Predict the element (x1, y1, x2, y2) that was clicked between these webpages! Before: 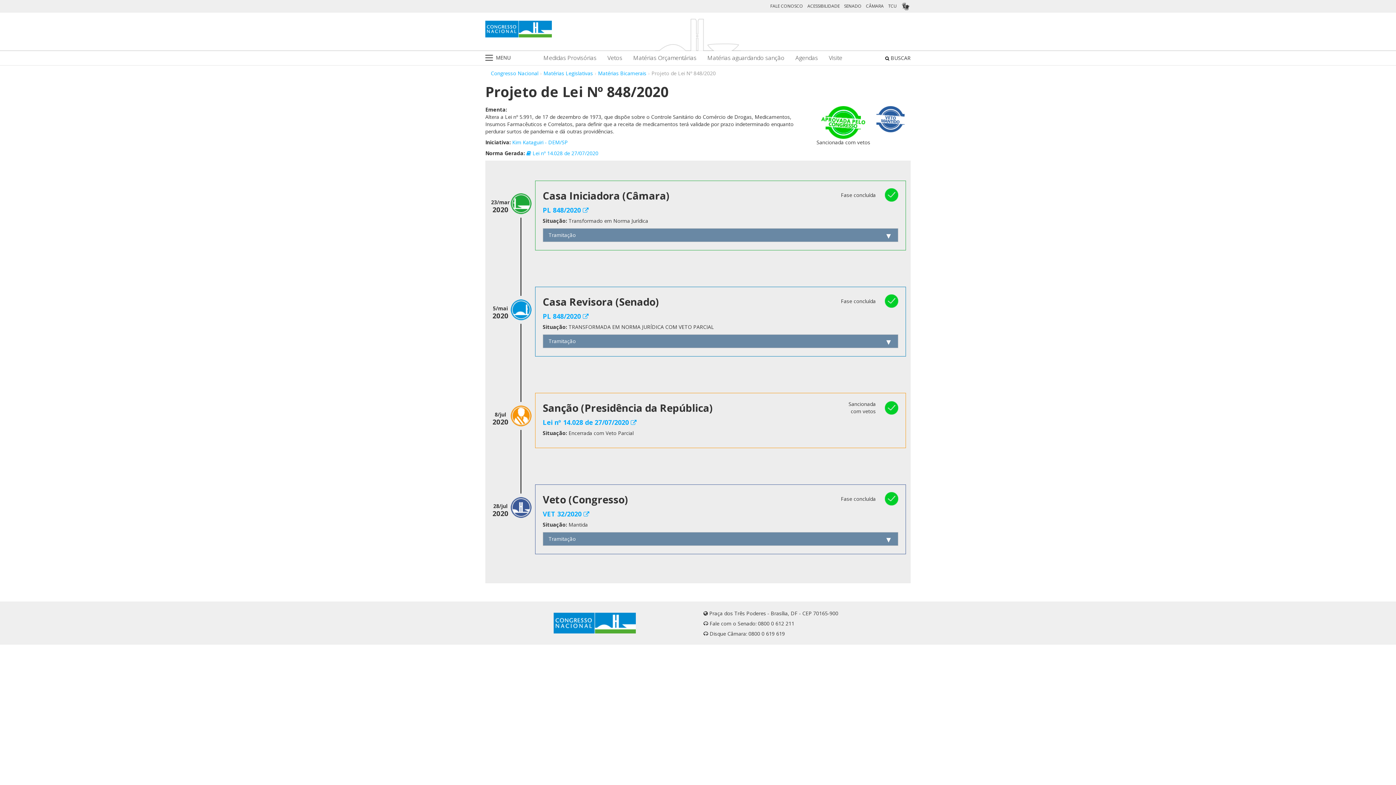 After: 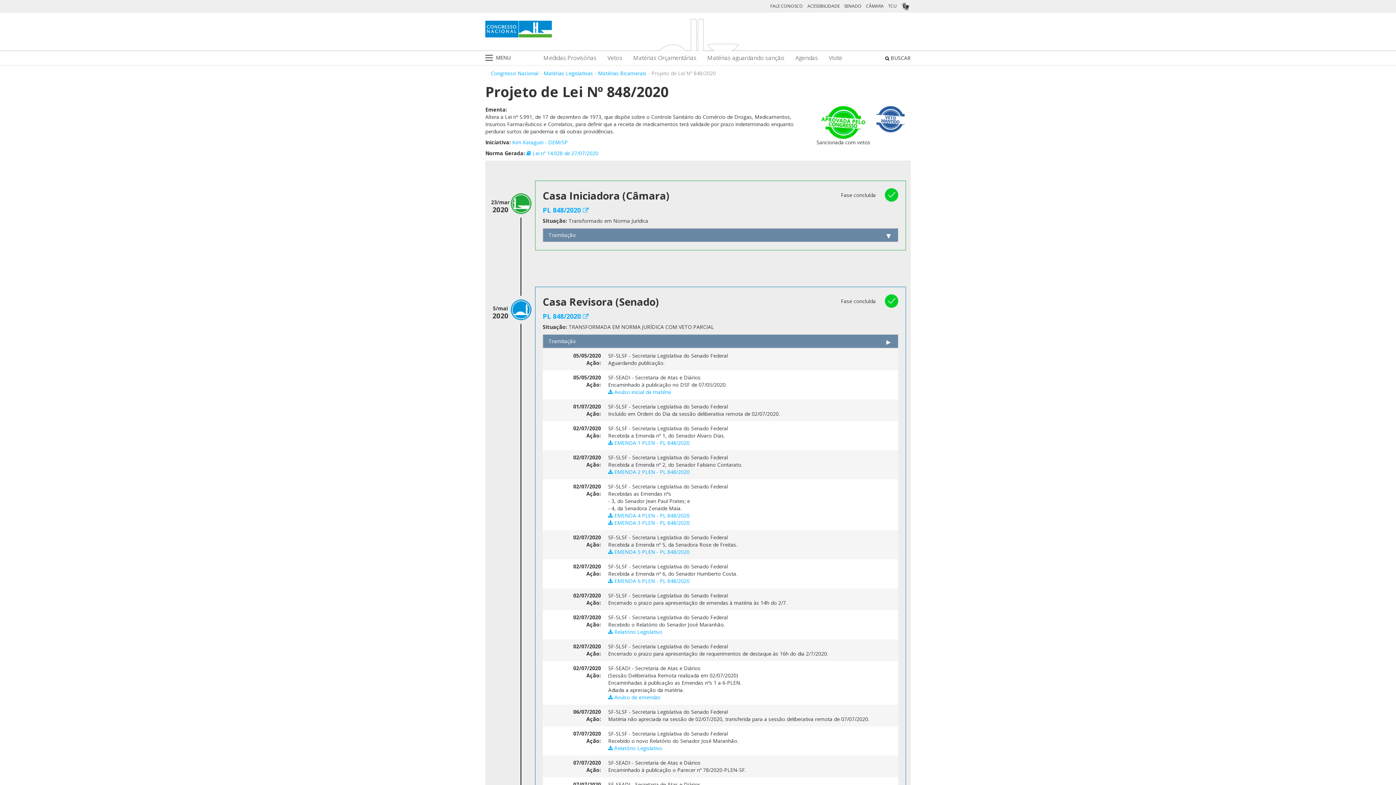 Action: bbox: (543, 334, 898, 348) label: Tramitação